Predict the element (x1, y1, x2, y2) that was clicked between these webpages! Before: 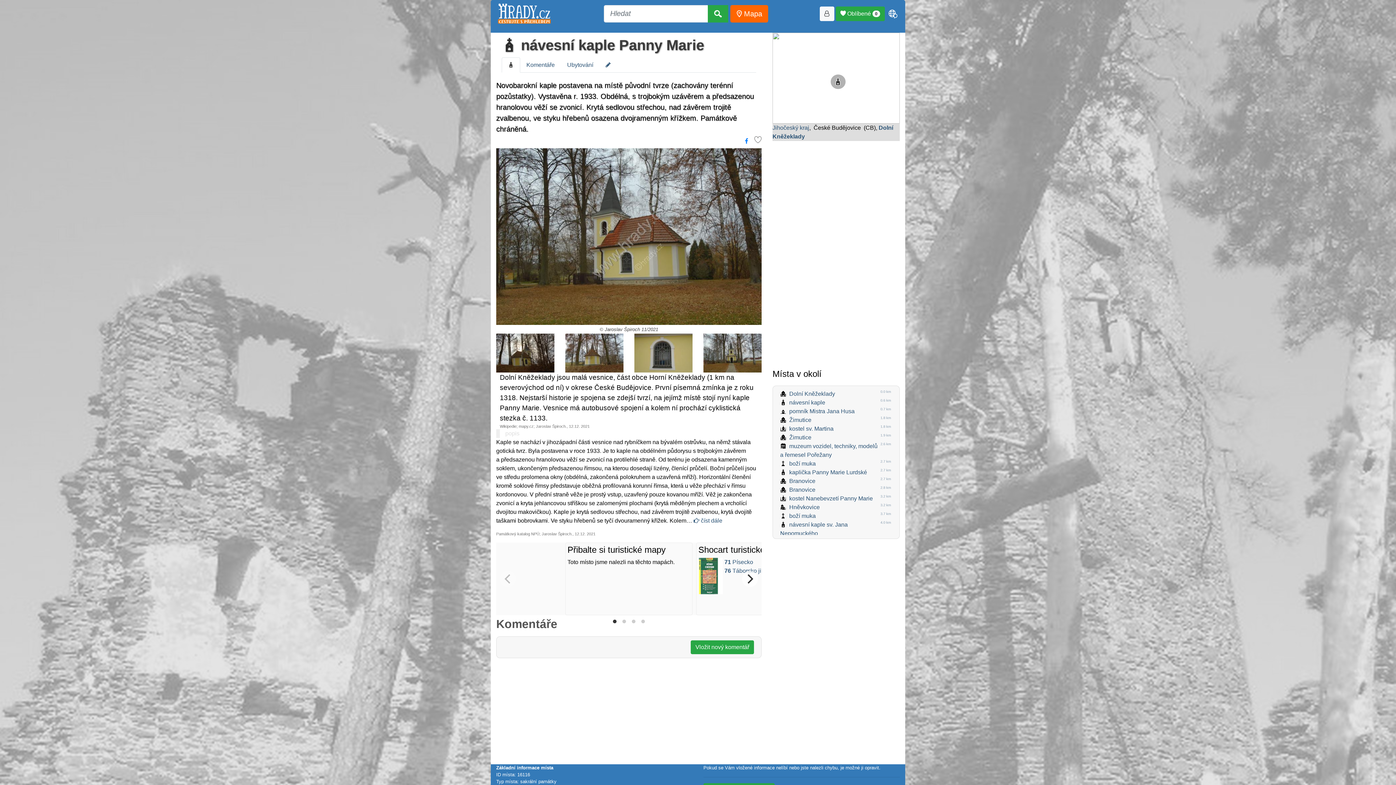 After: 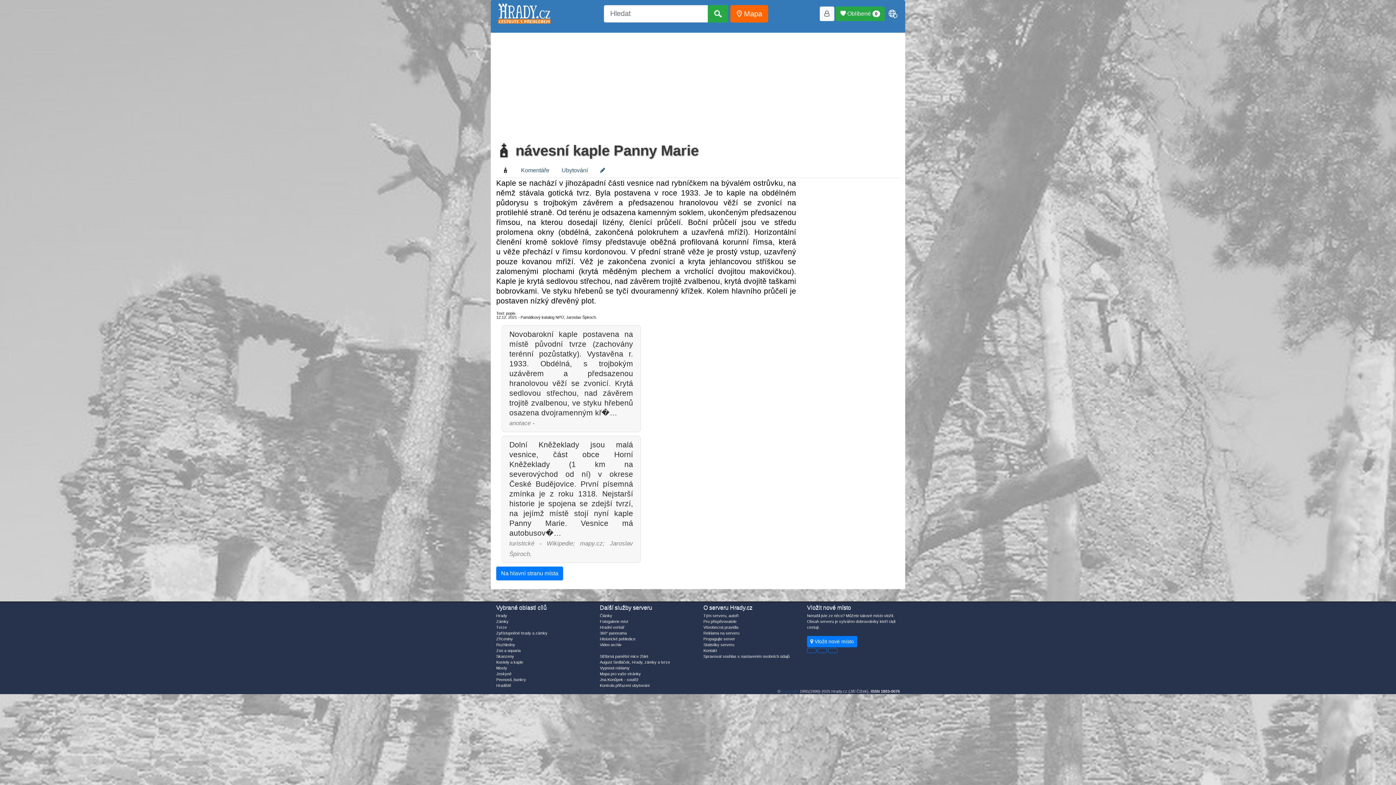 Action: bbox: (693, 517, 722, 523) label:  číst dále